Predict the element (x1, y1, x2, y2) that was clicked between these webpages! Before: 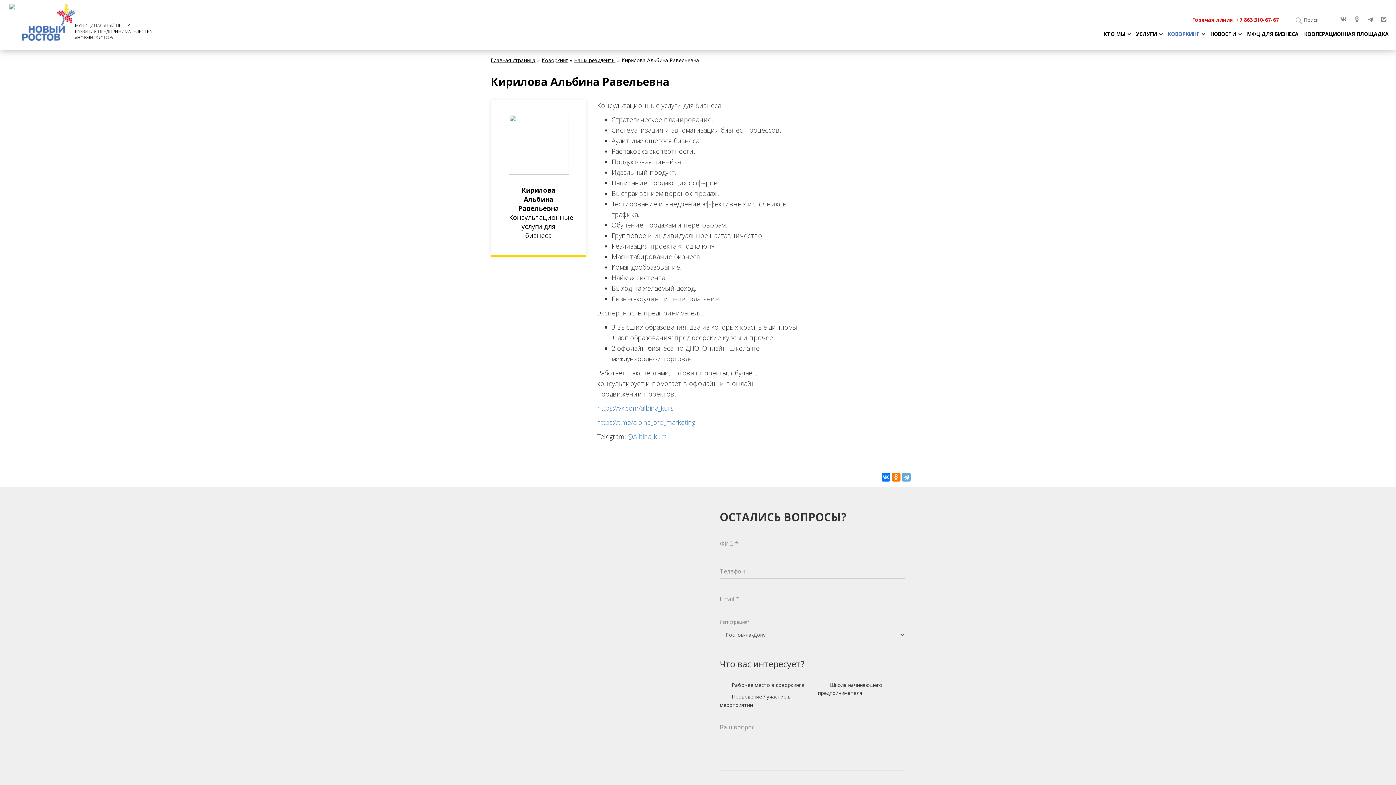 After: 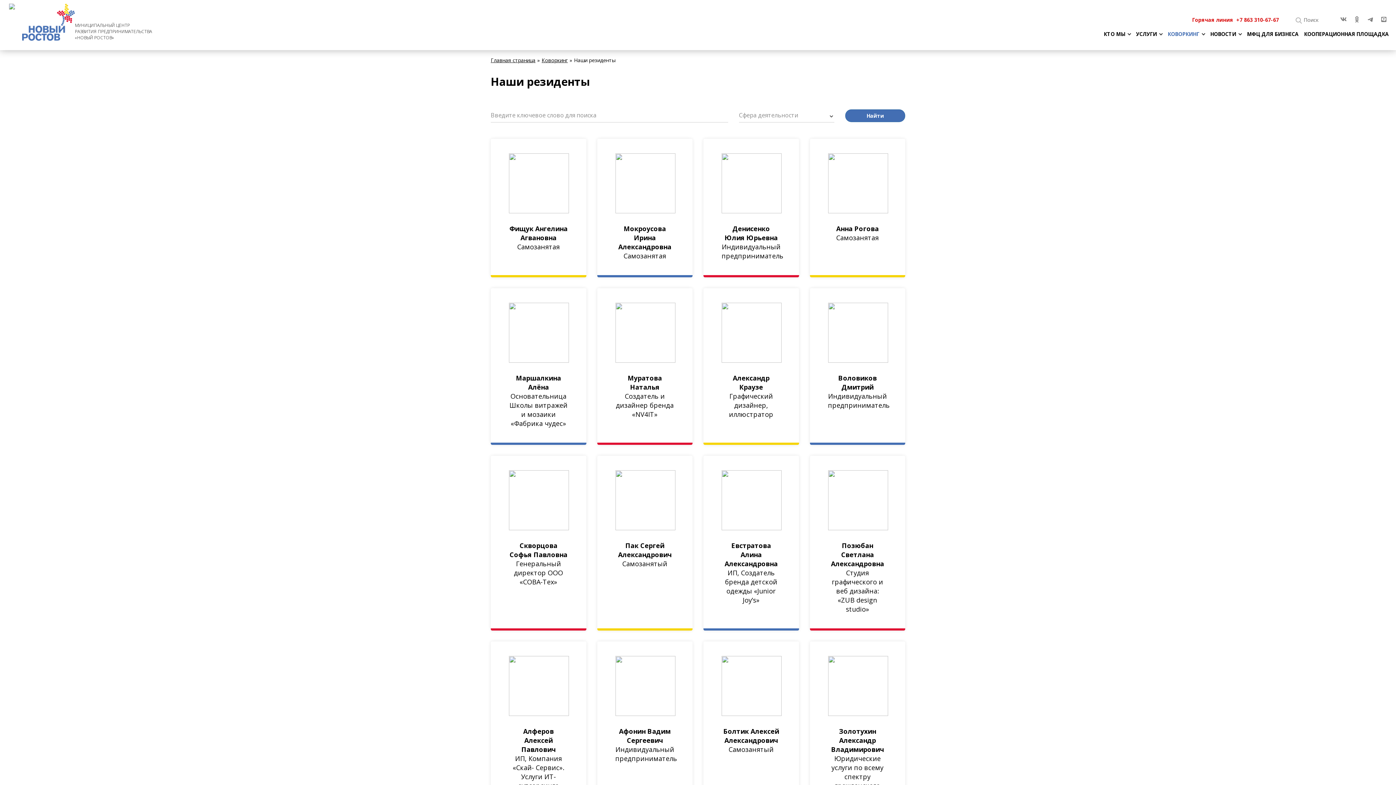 Action: label: Наши резиденты bbox: (574, 56, 615, 63)